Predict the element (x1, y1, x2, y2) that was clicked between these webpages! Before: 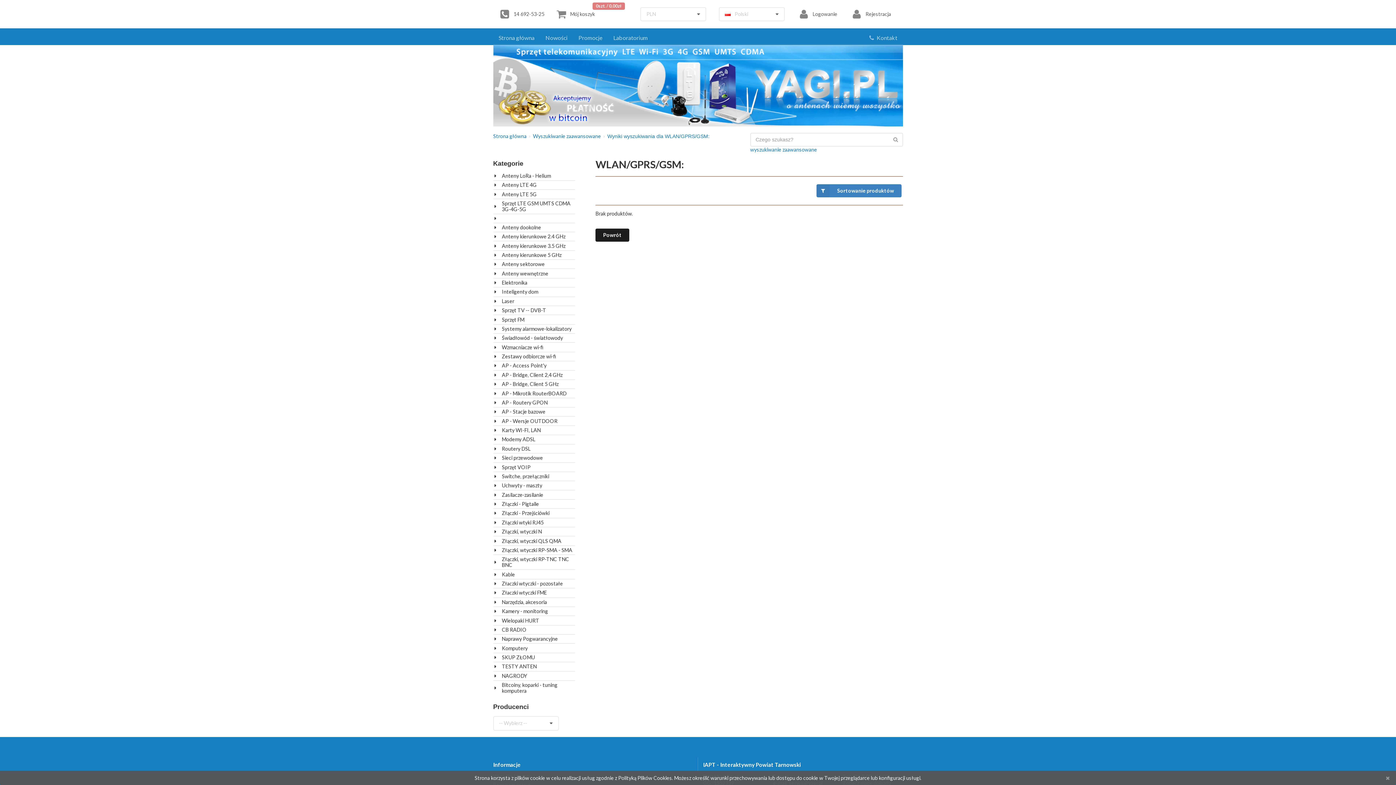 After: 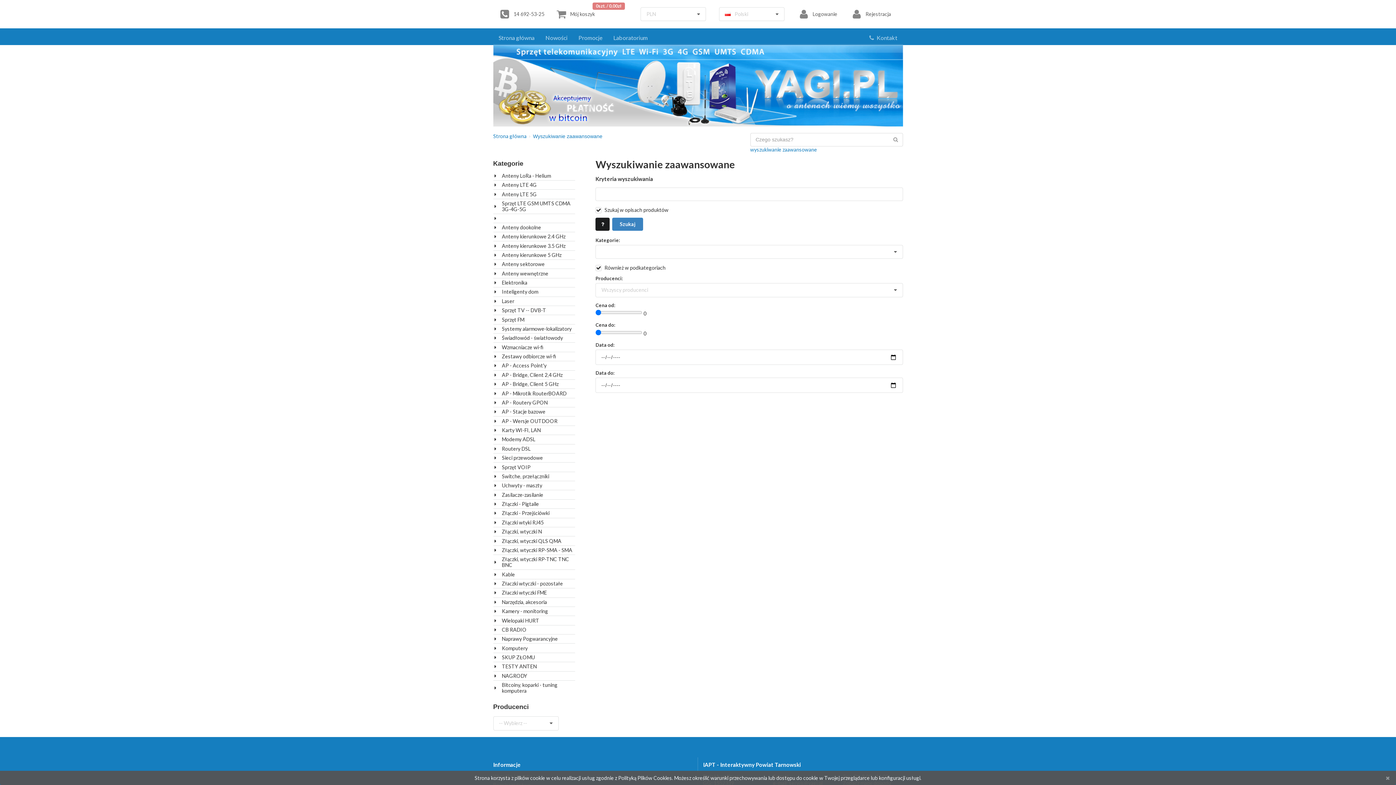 Action: bbox: (750, 146, 817, 152) label: wyszukiwanie zaawansowane